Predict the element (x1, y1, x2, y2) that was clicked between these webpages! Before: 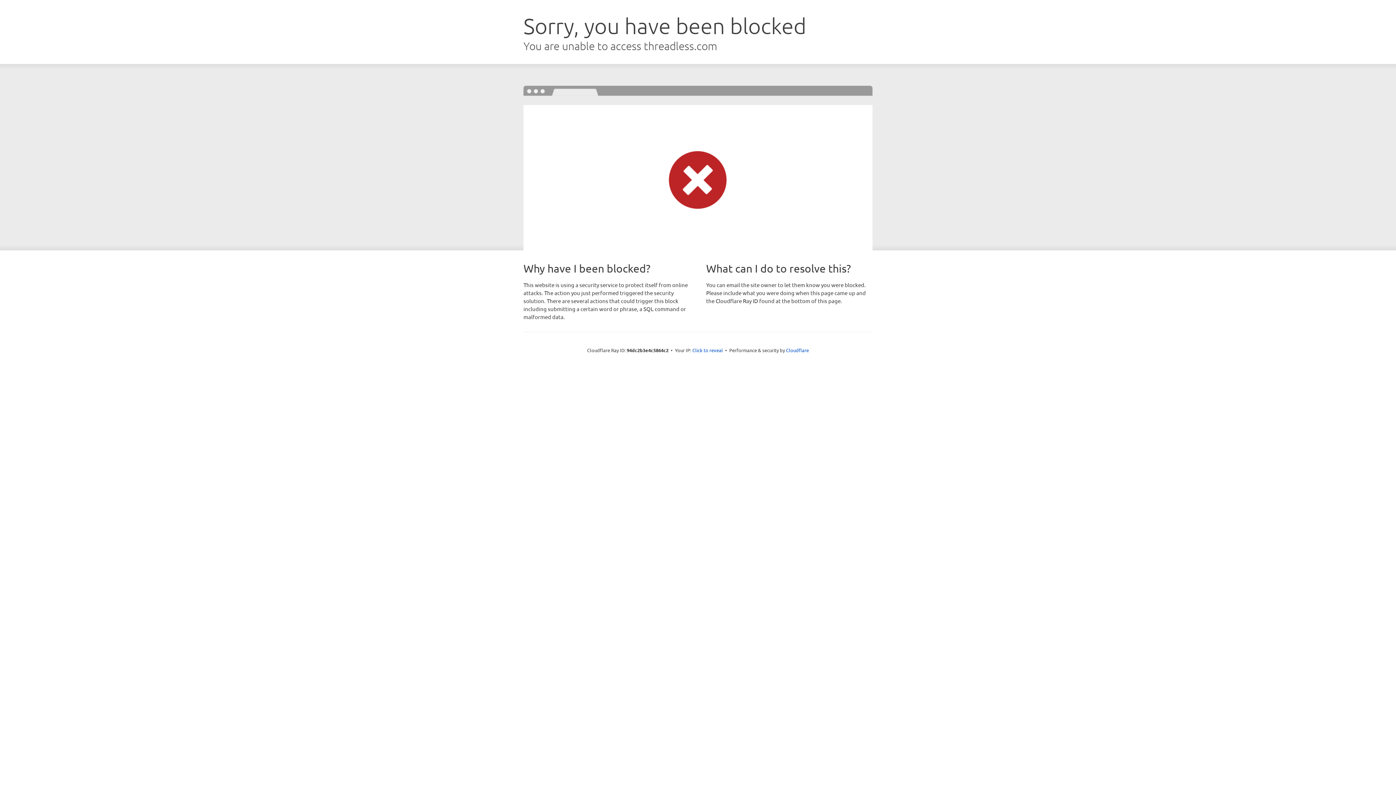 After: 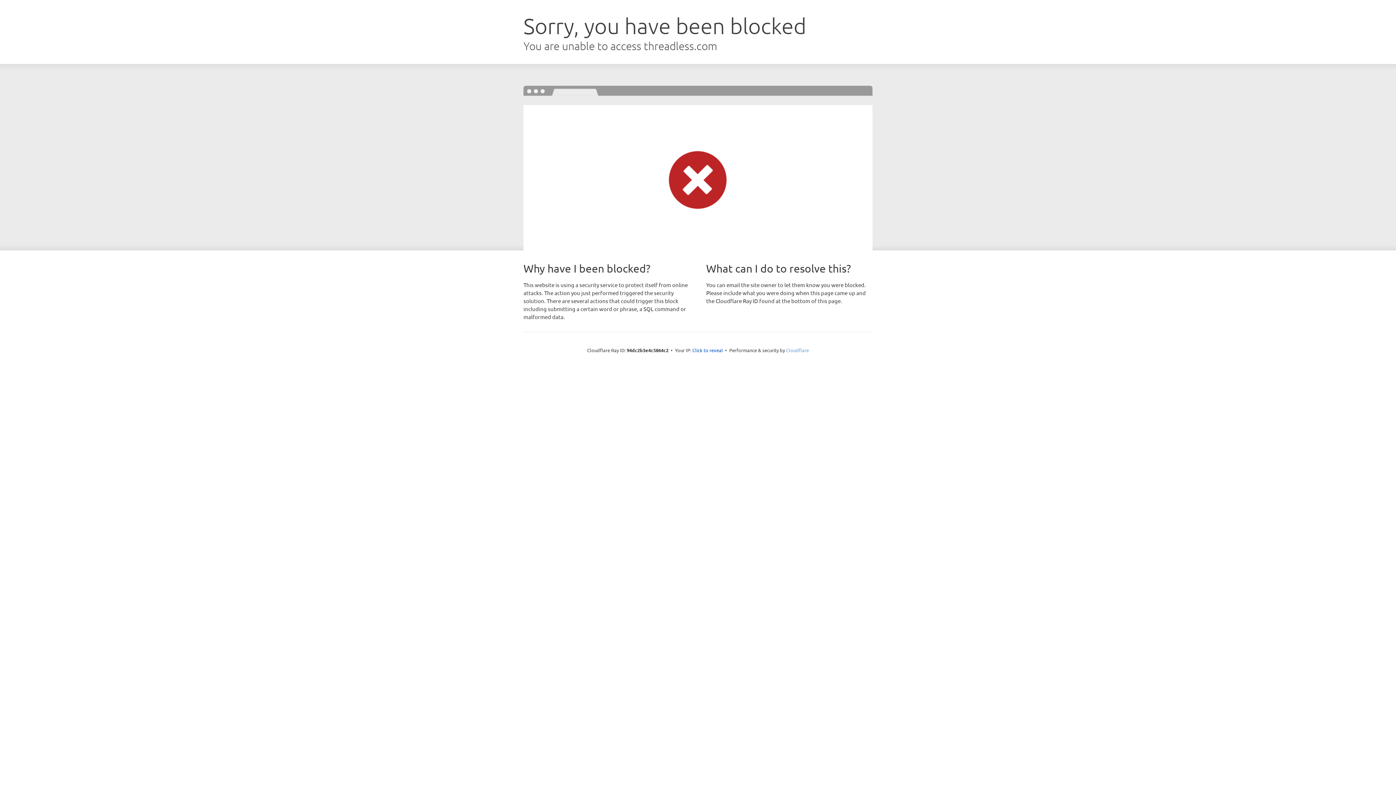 Action: bbox: (786, 347, 809, 353) label: Cloudflare